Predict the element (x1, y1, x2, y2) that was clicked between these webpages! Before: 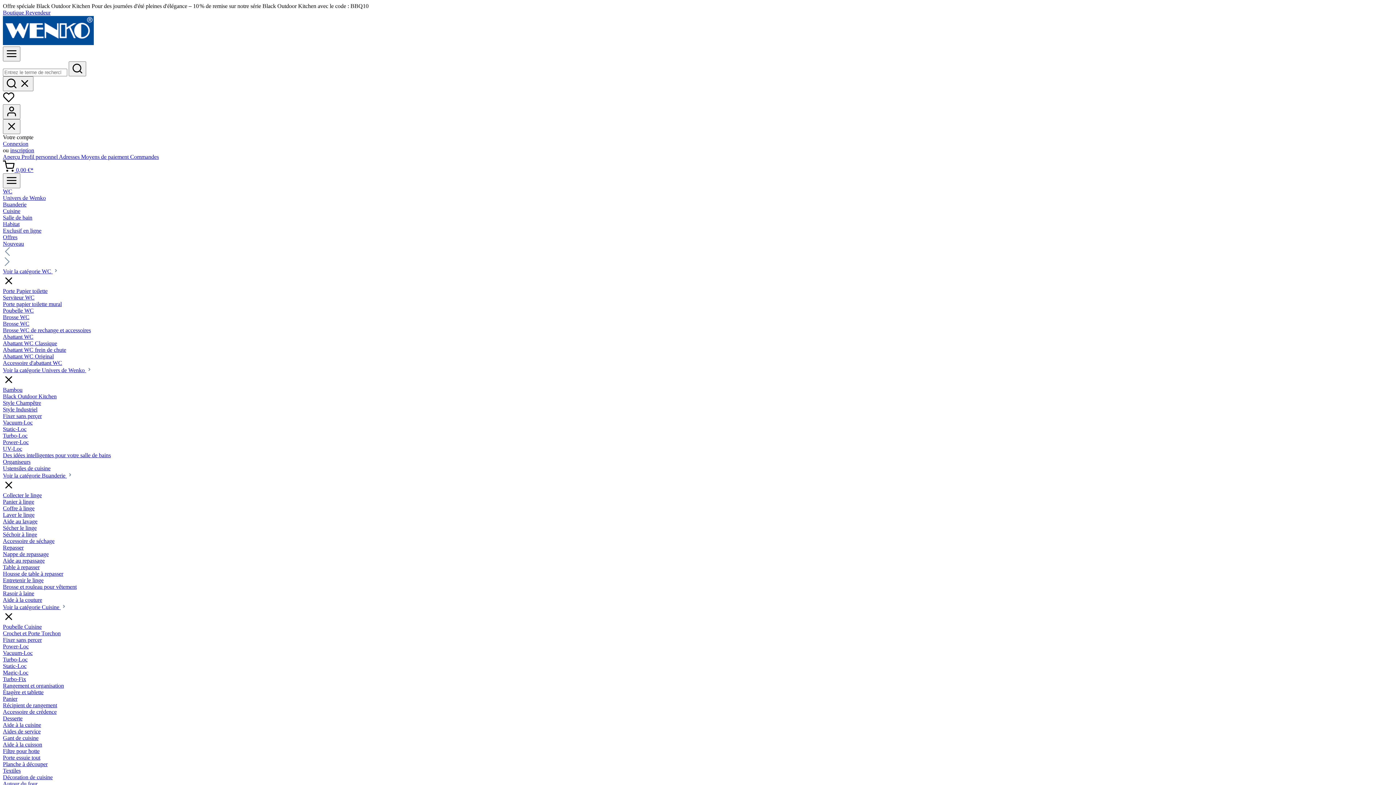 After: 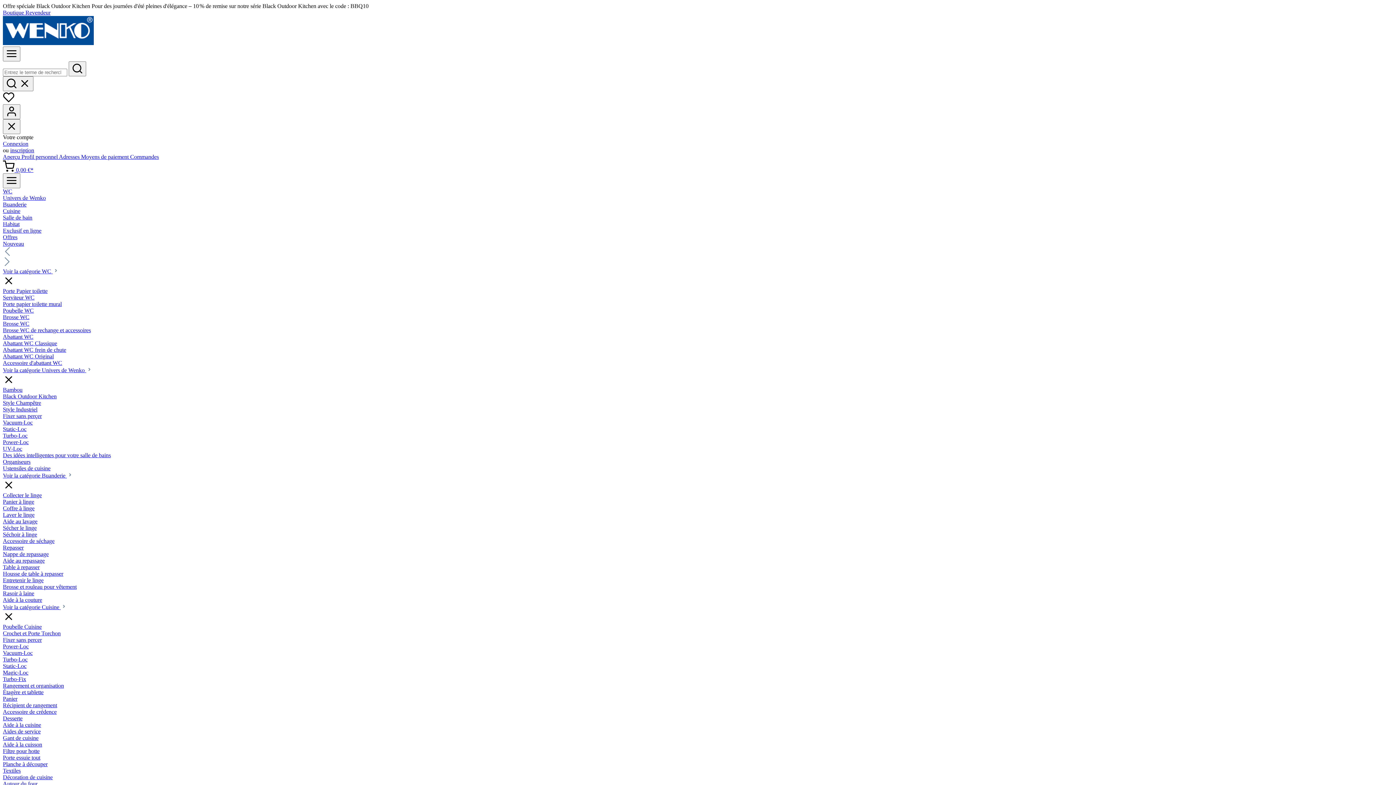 Action: label: Offres bbox: (2, 234, 1393, 240)